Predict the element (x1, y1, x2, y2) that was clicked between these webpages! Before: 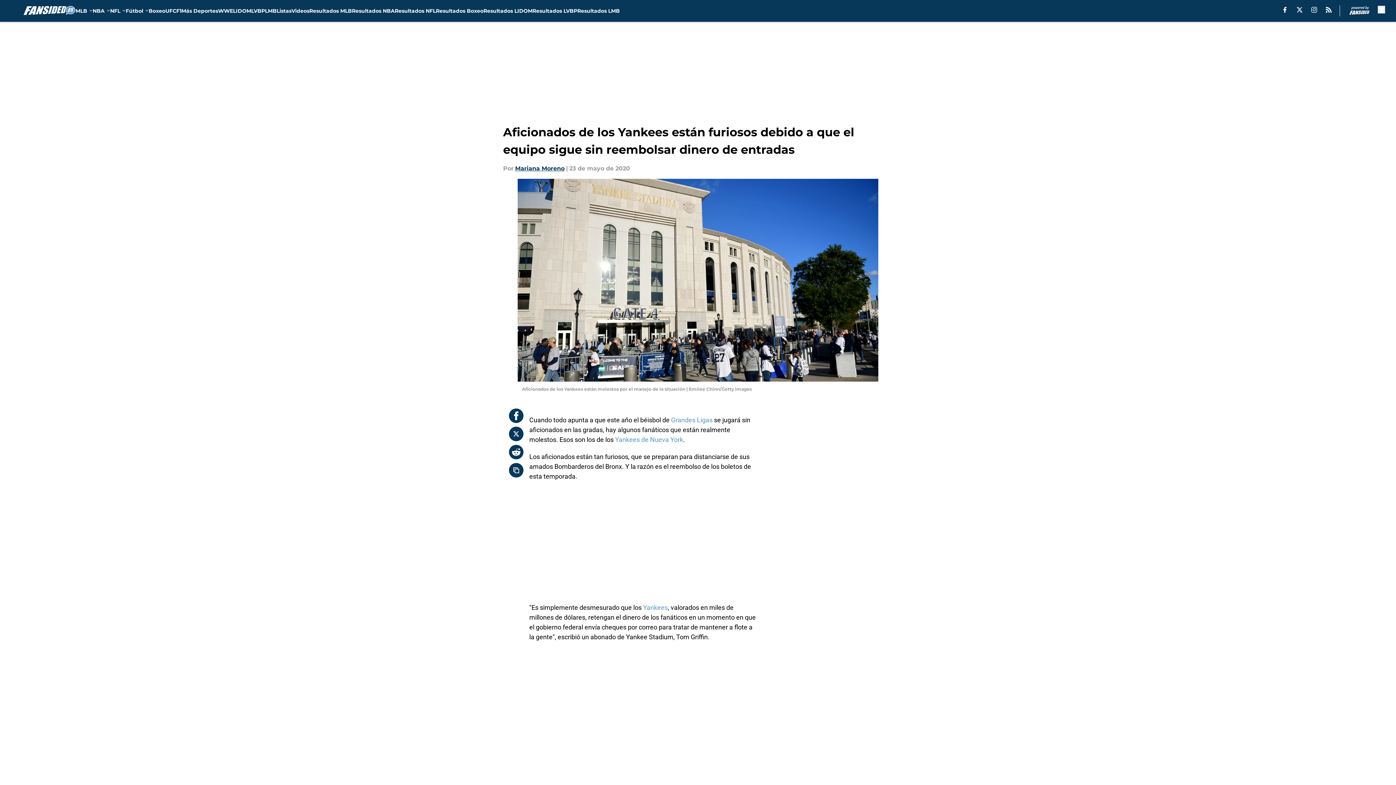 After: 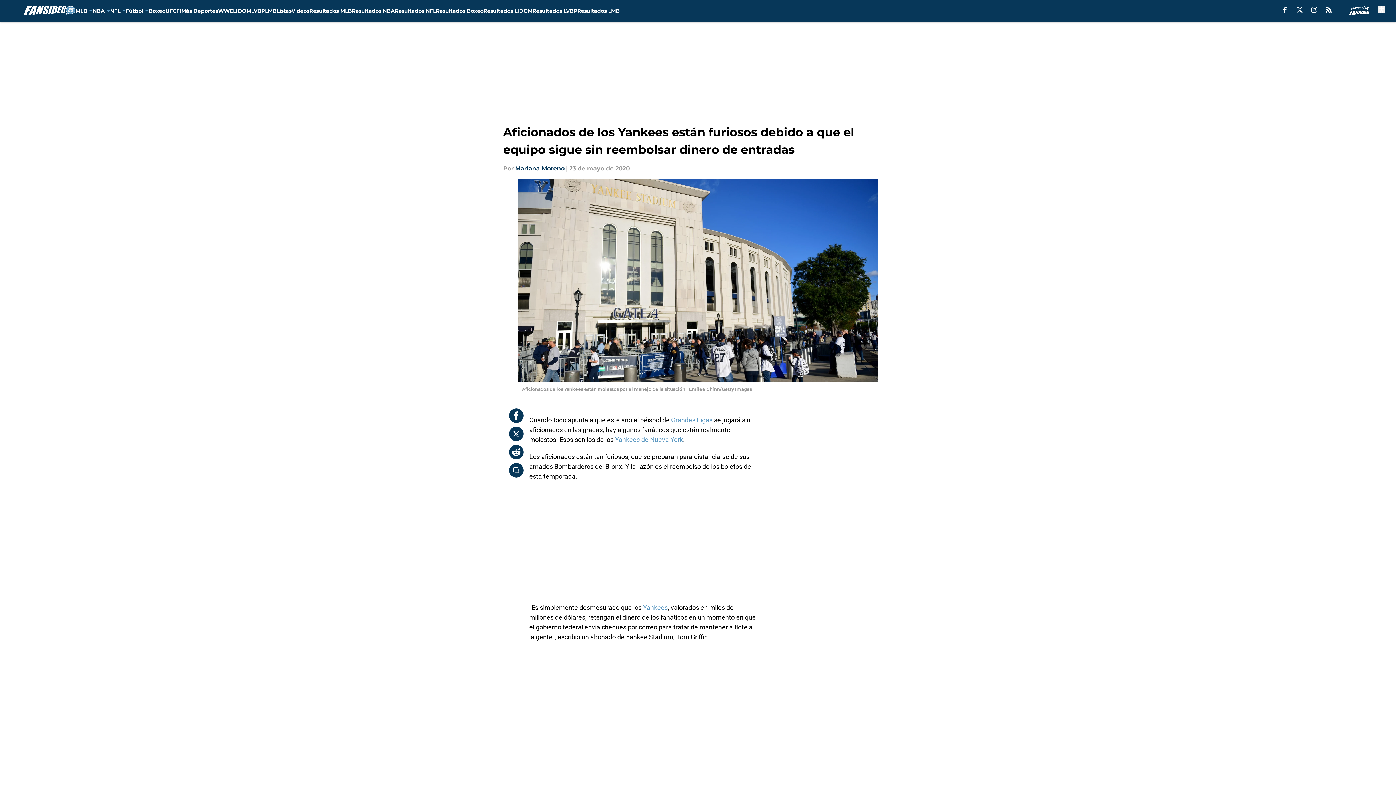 Action: label: instagram bbox: (1311, 6, 1317, 12)